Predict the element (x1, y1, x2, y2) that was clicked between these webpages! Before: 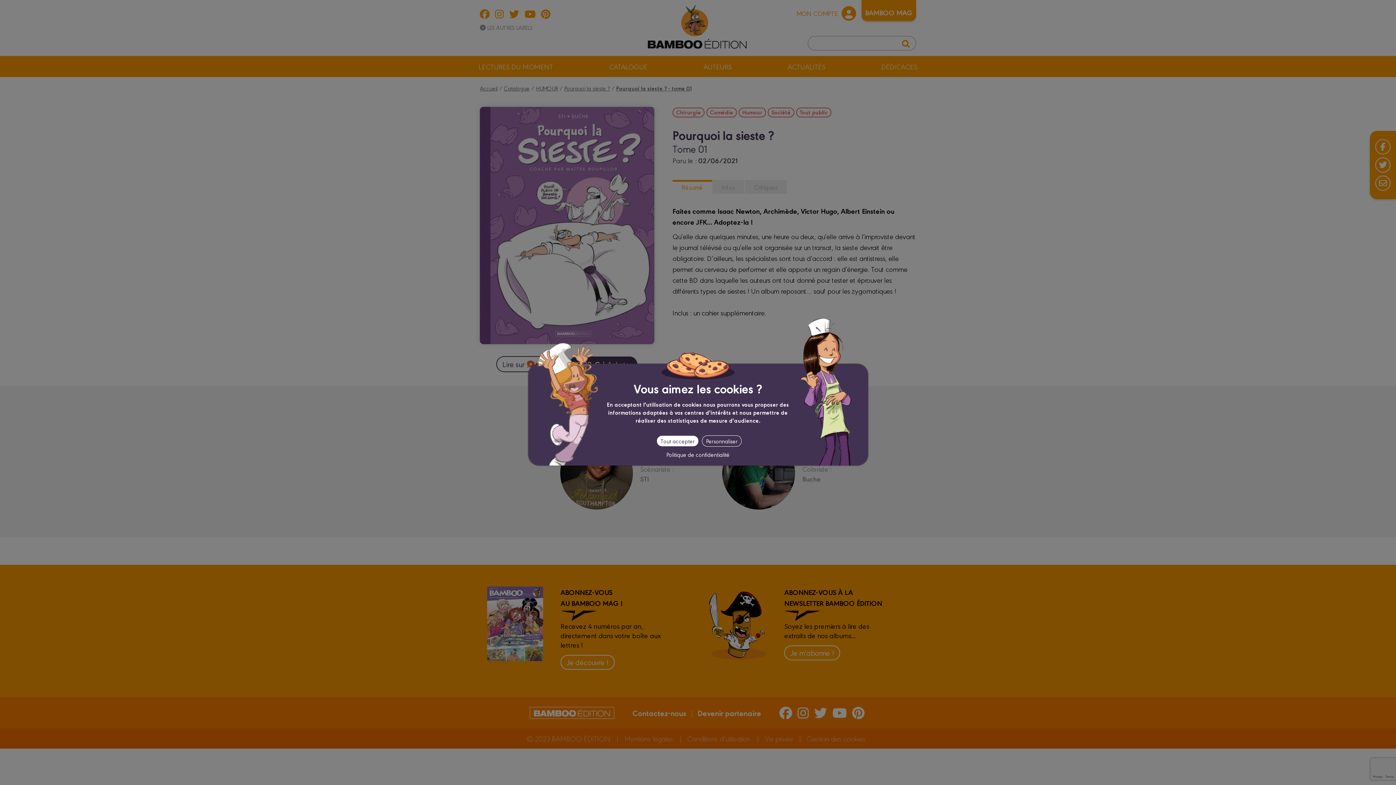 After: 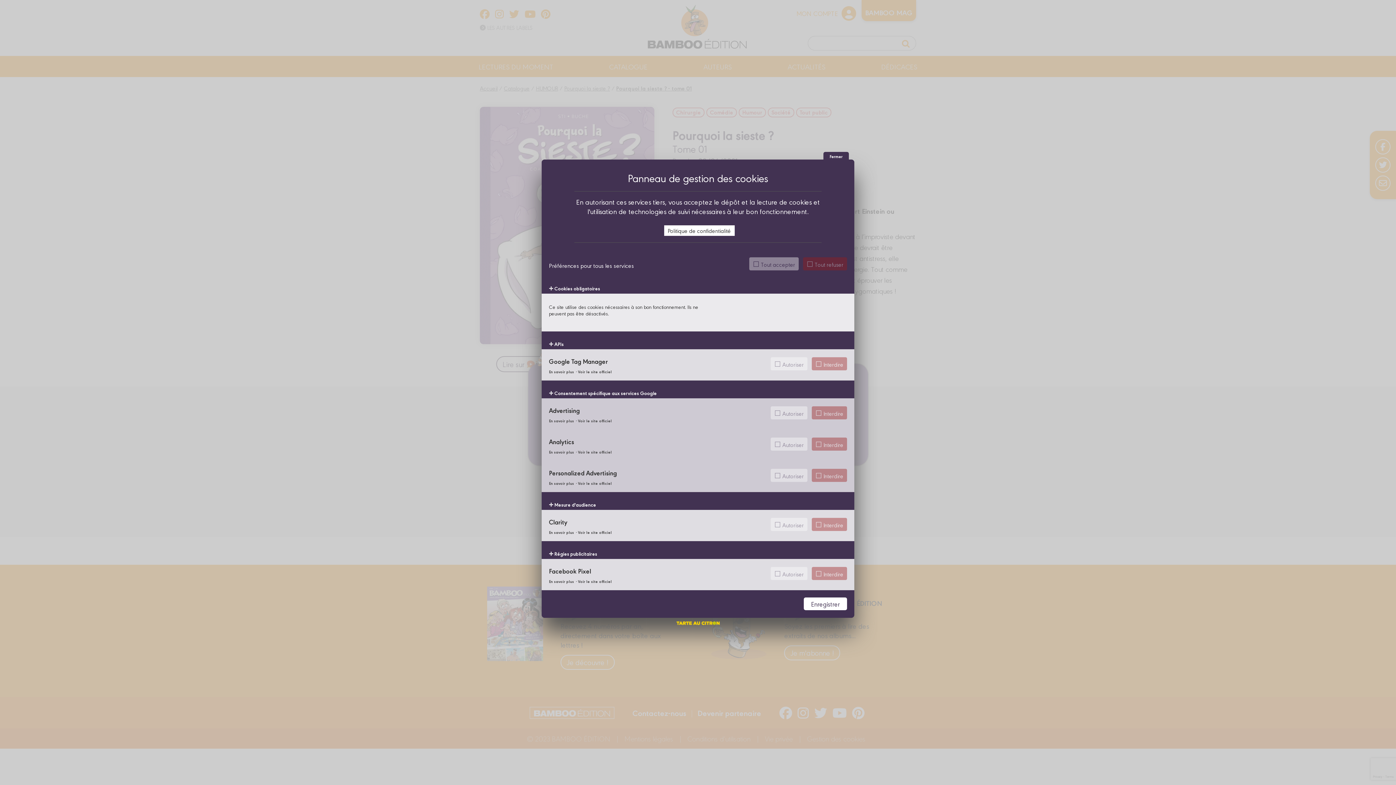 Action: bbox: (702, 435, 741, 446) label: Personnaliser (fenêtre modale)